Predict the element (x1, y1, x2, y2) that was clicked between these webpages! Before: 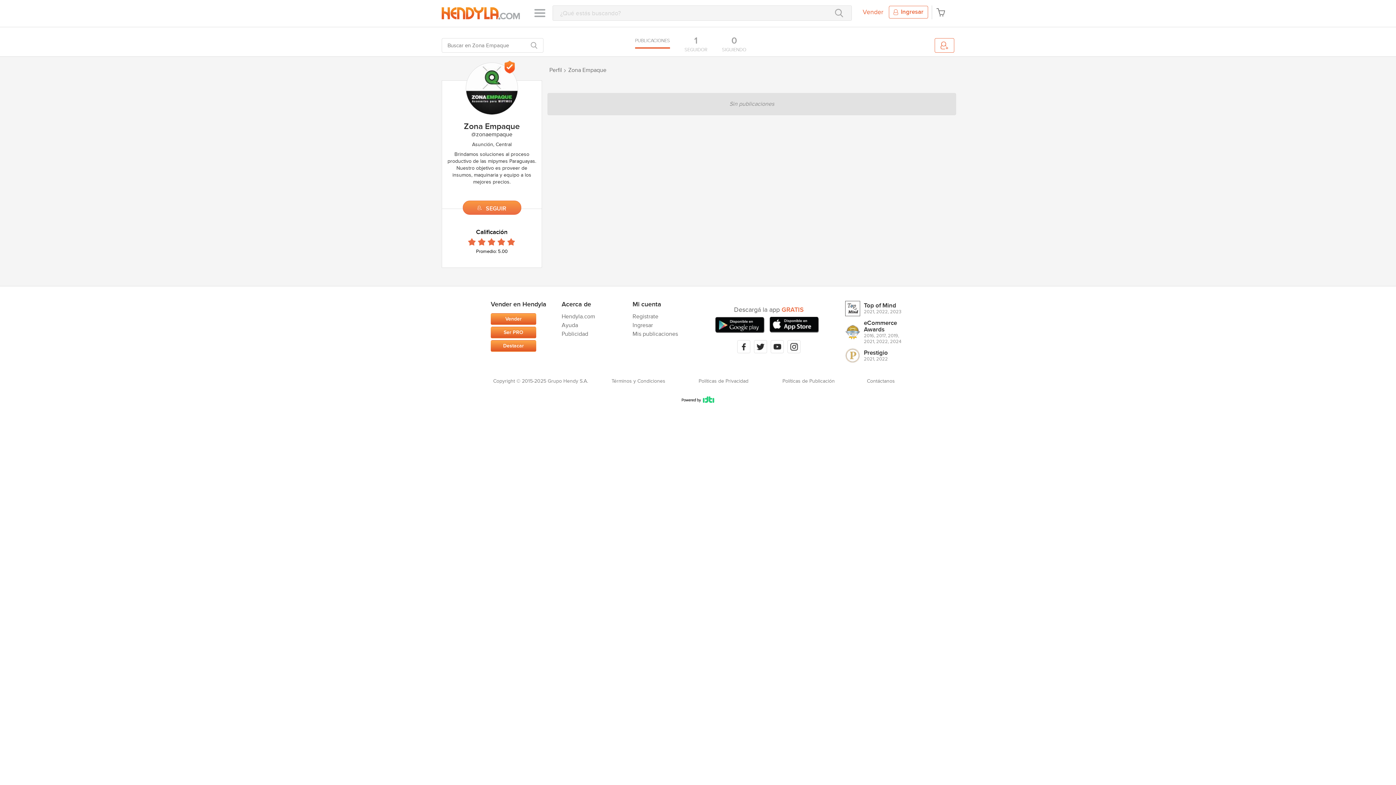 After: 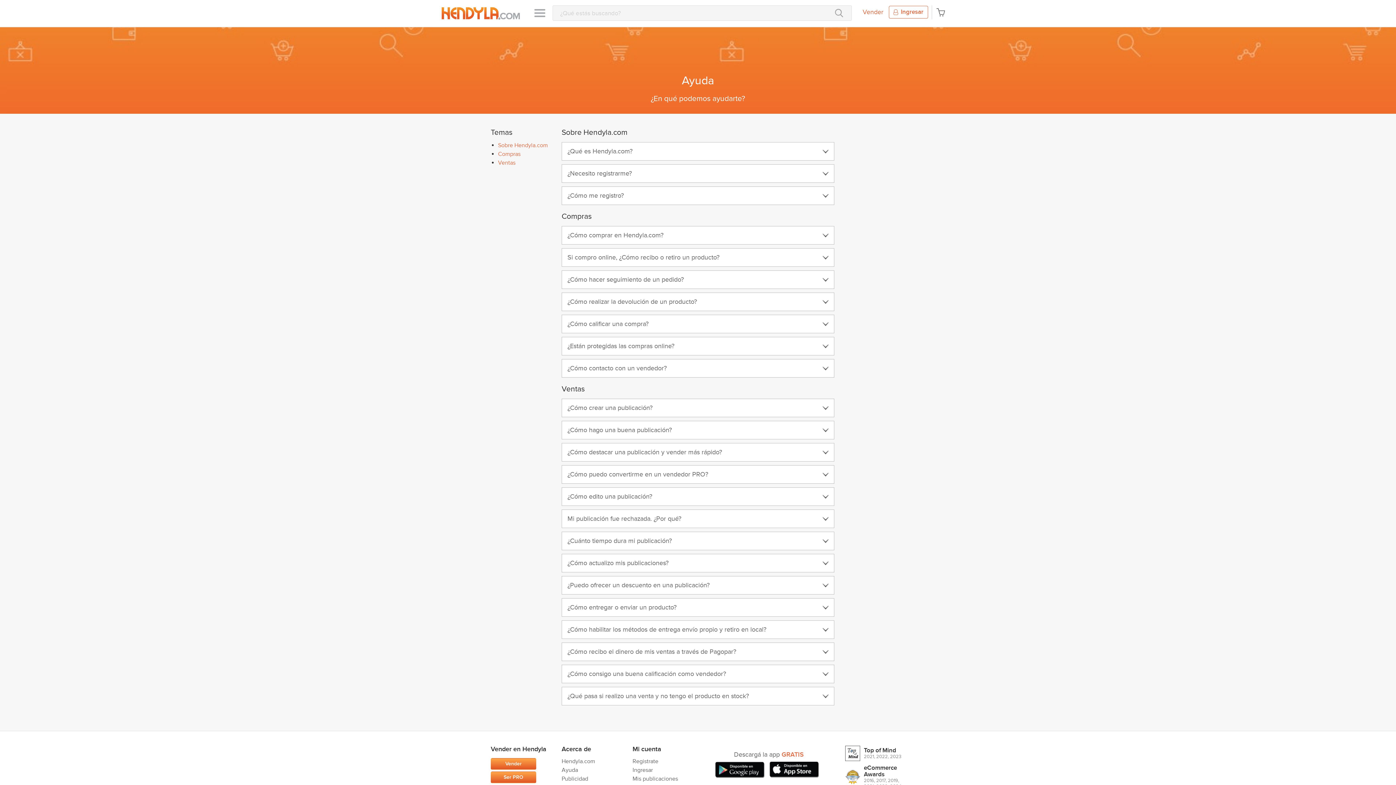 Action: label: Ayuda bbox: (561, 321, 578, 329)